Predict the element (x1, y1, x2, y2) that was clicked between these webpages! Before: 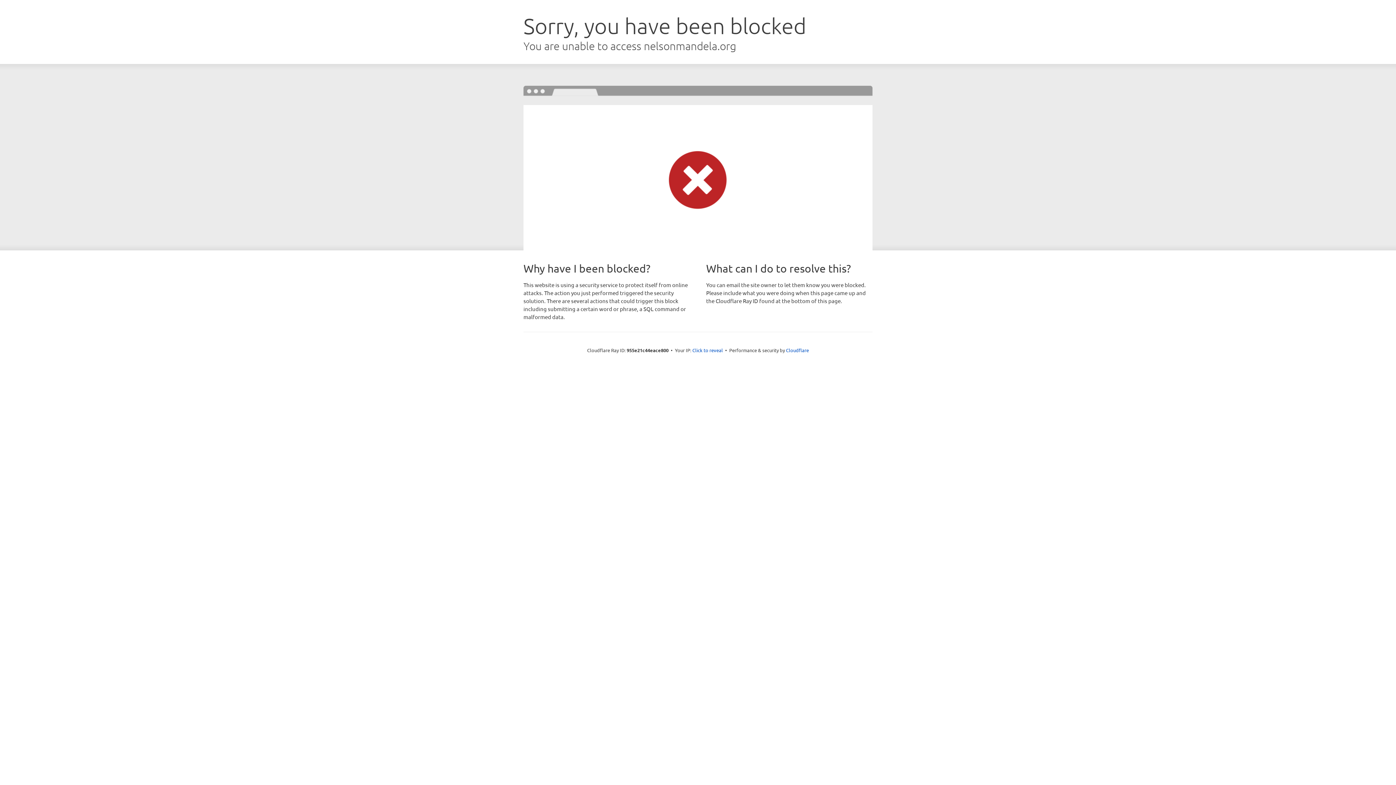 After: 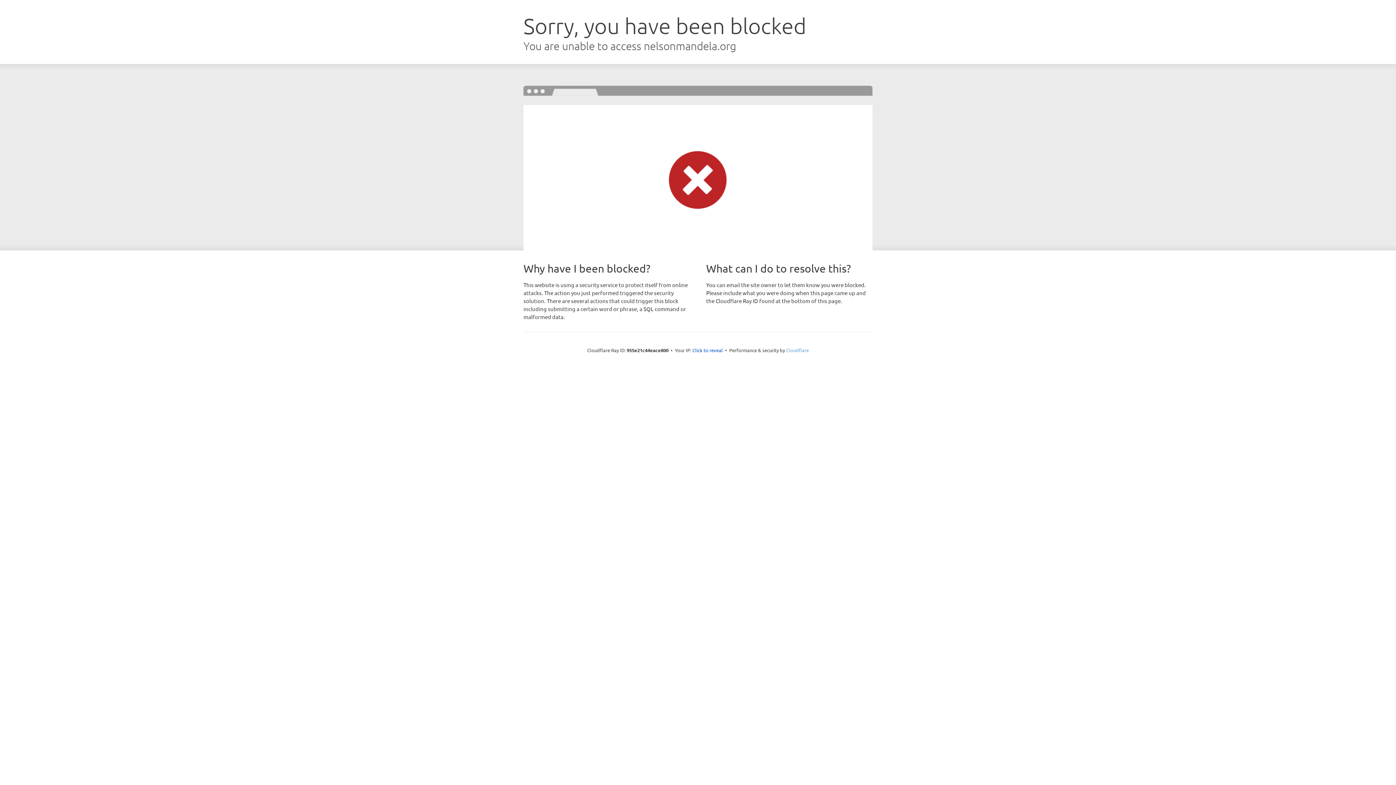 Action: bbox: (786, 347, 809, 353) label: Cloudflare